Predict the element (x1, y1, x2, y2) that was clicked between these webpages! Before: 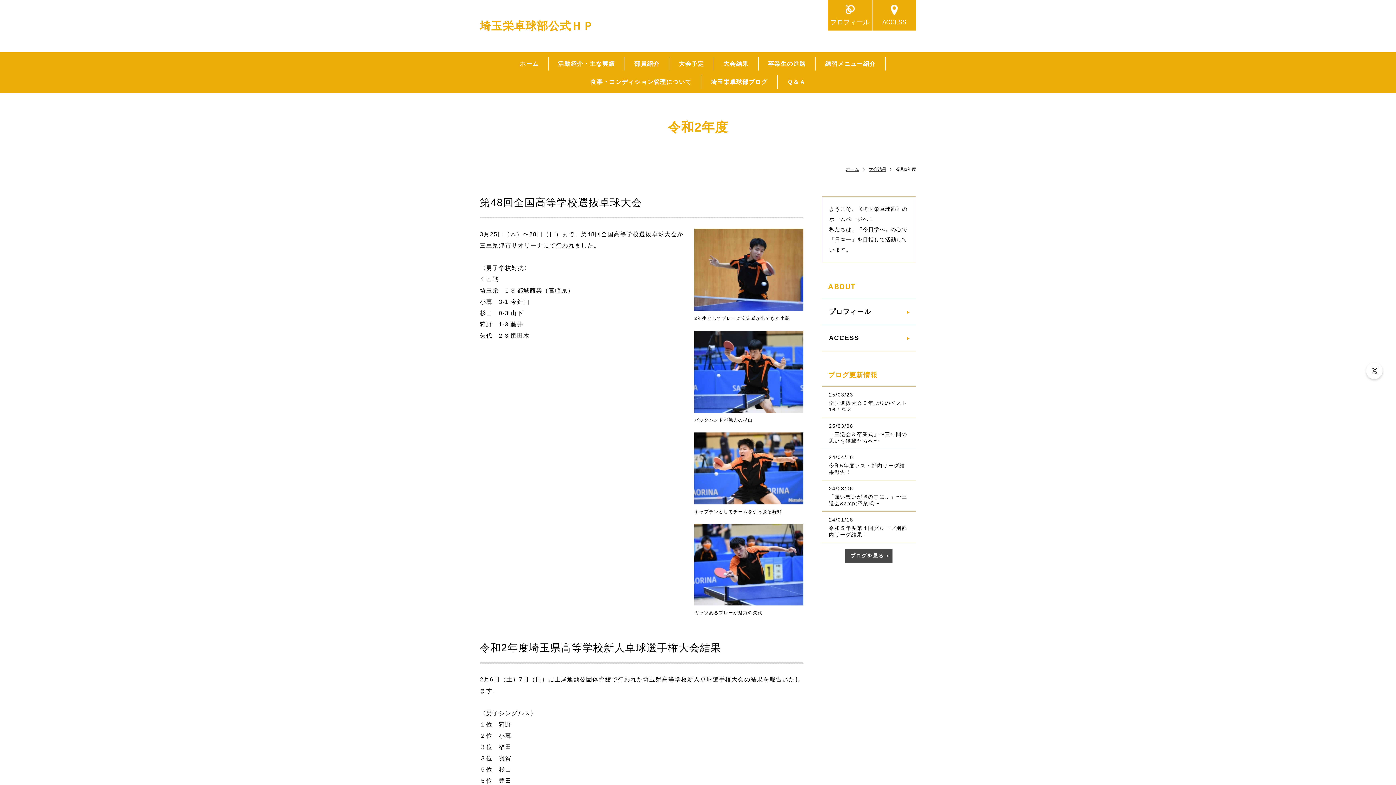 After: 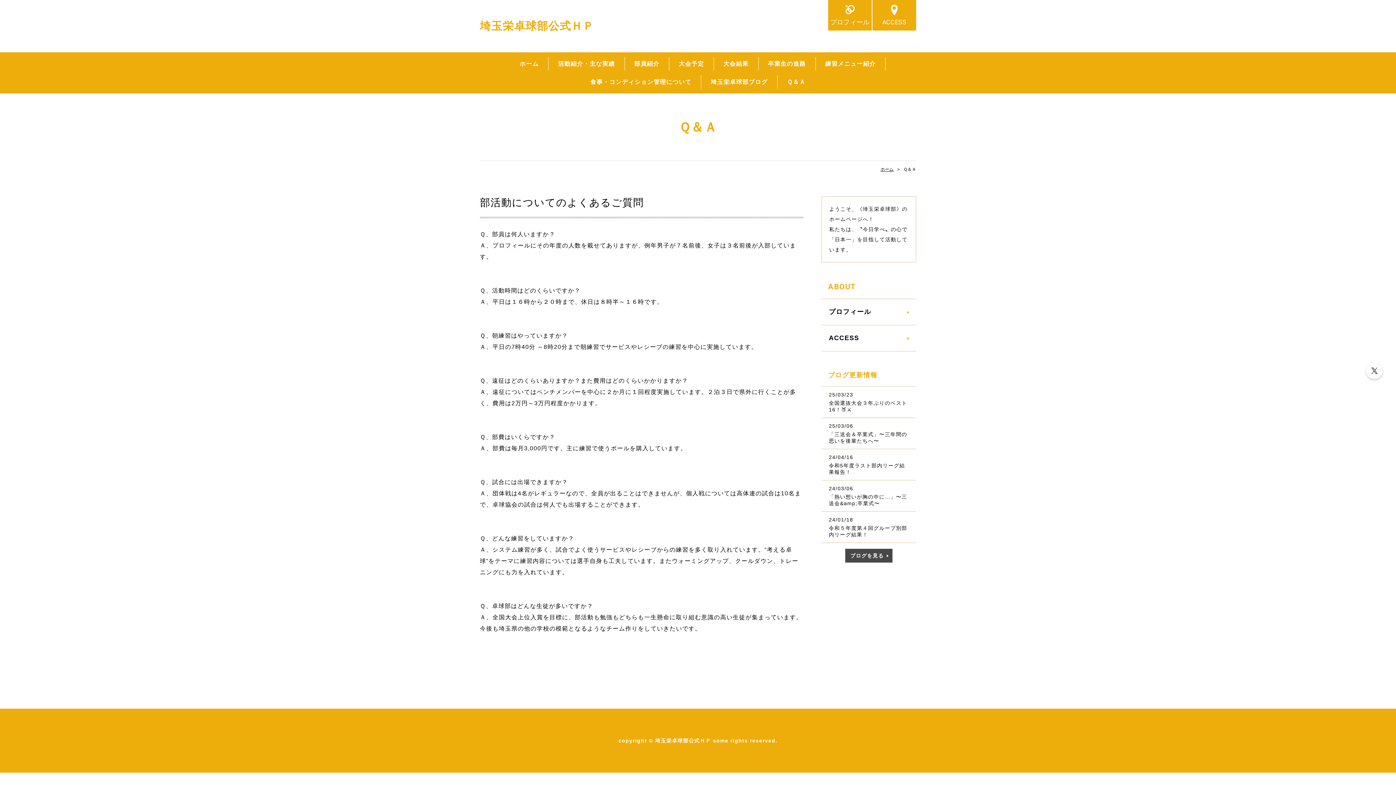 Action: bbox: (777, 75, 815, 88) label: Ｑ＆Ａ